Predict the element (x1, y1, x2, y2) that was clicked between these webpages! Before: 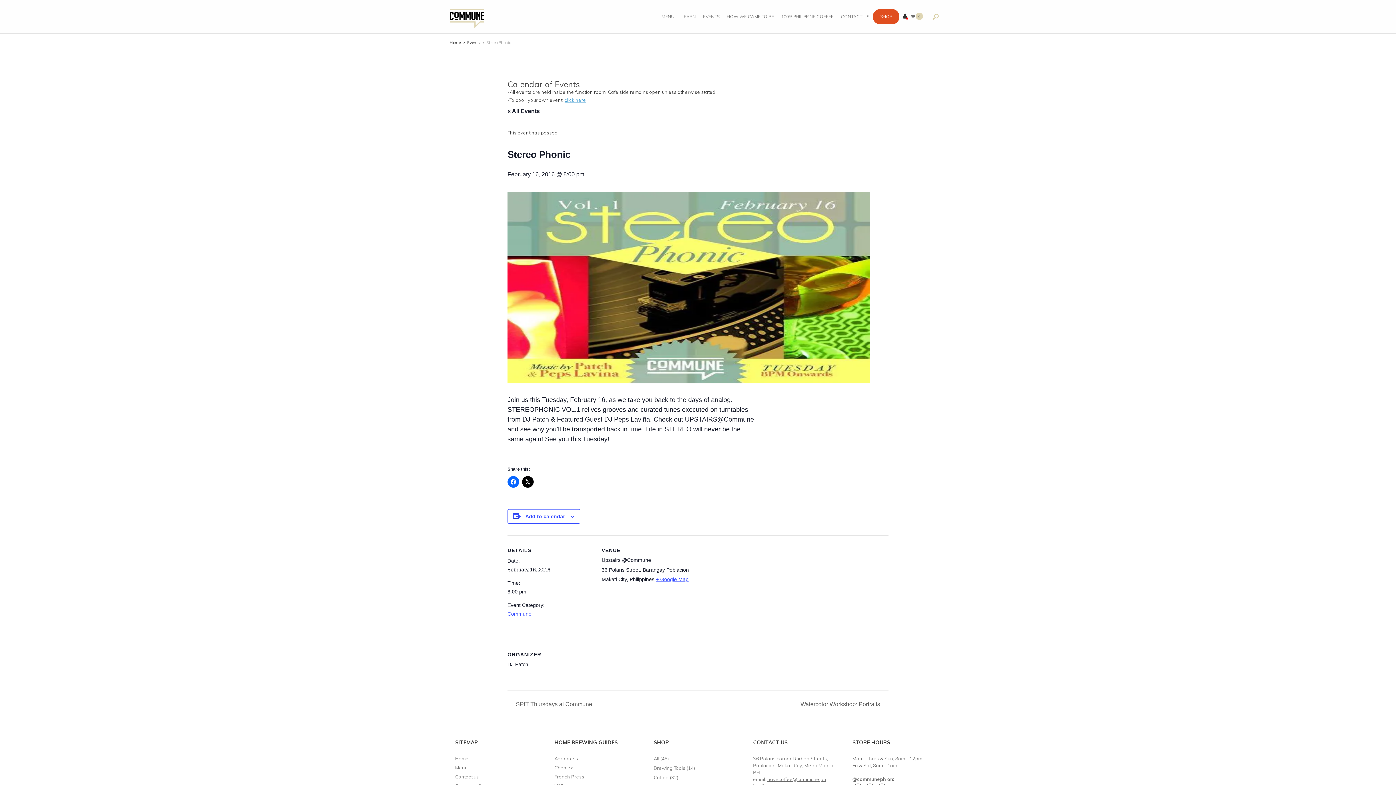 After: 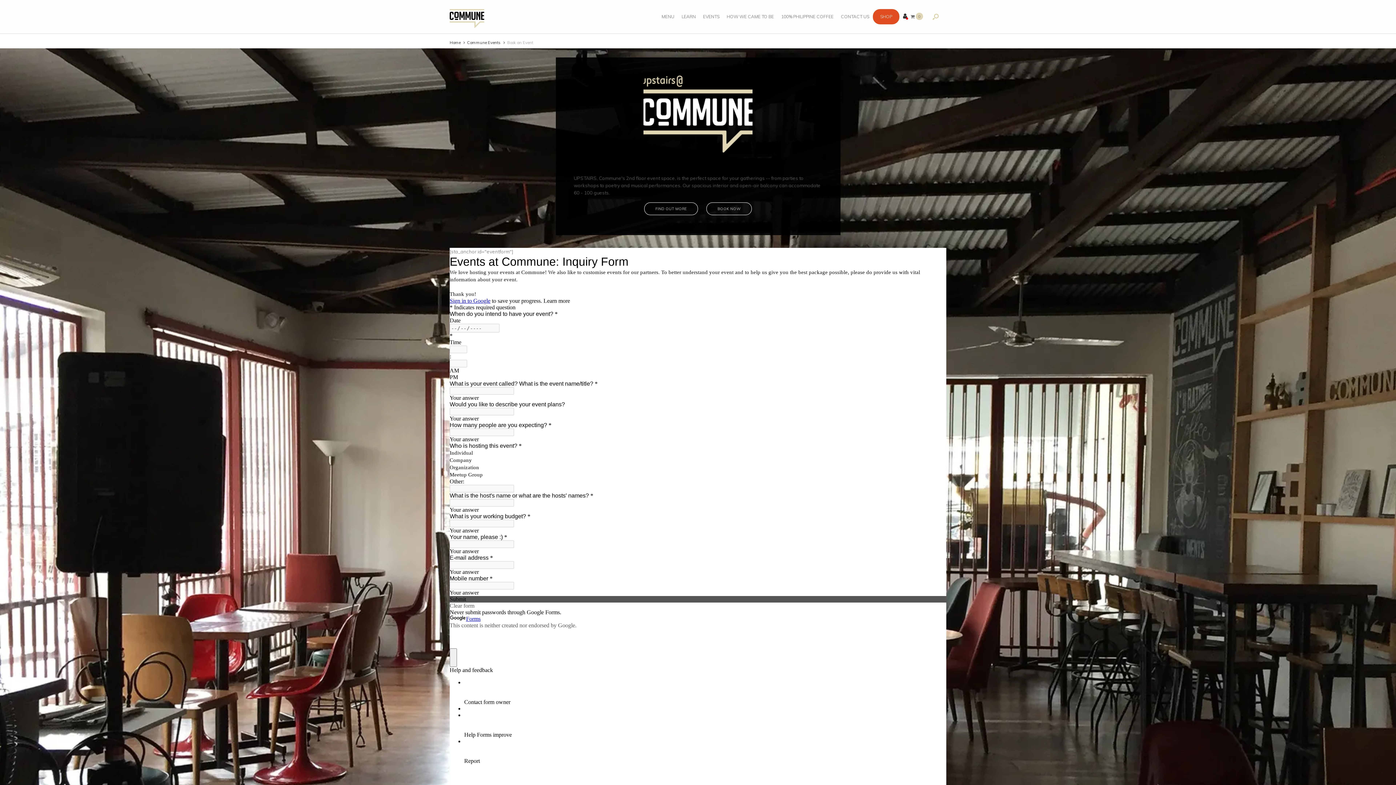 Action: label: click here bbox: (564, 96, 586, 102)